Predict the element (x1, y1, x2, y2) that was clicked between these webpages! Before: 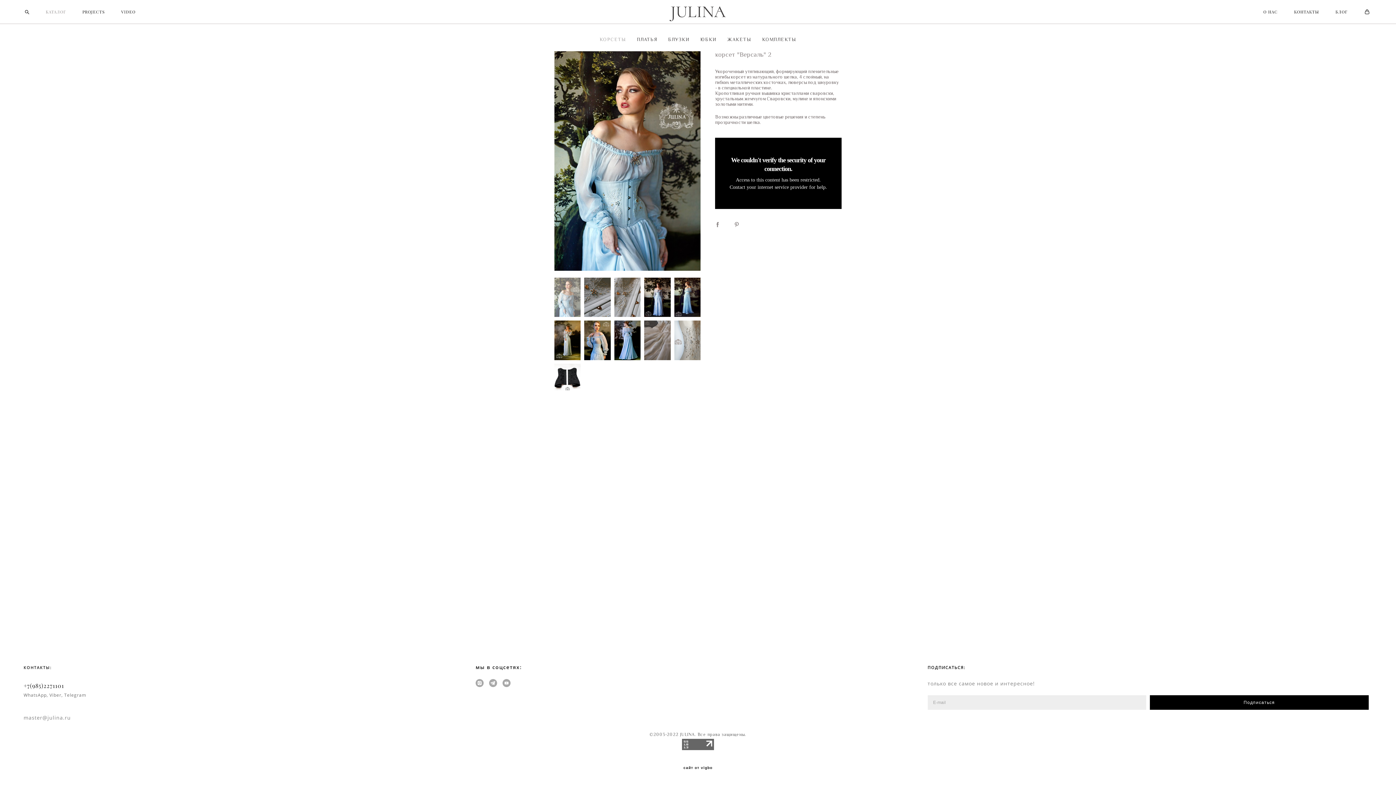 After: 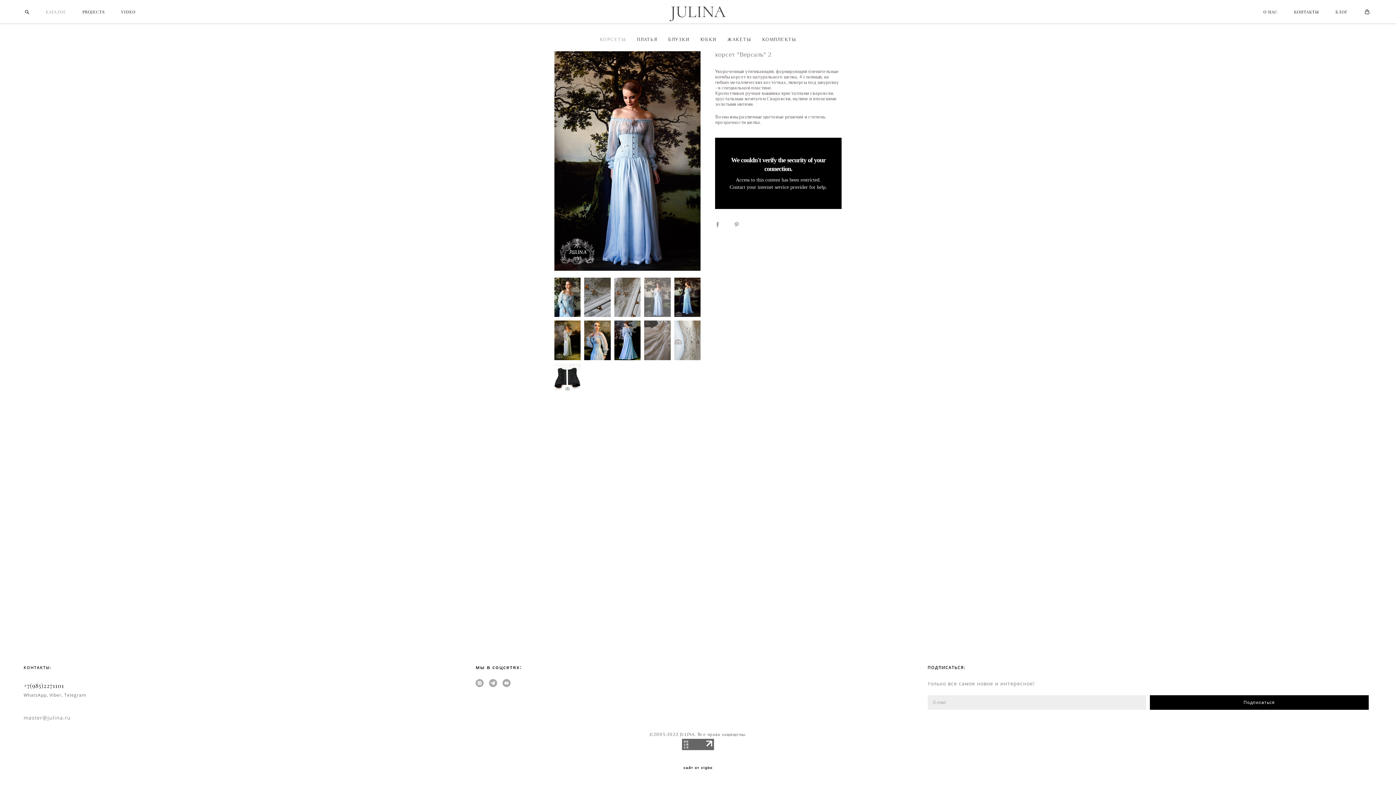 Action: bbox: (644, 277, 670, 317)